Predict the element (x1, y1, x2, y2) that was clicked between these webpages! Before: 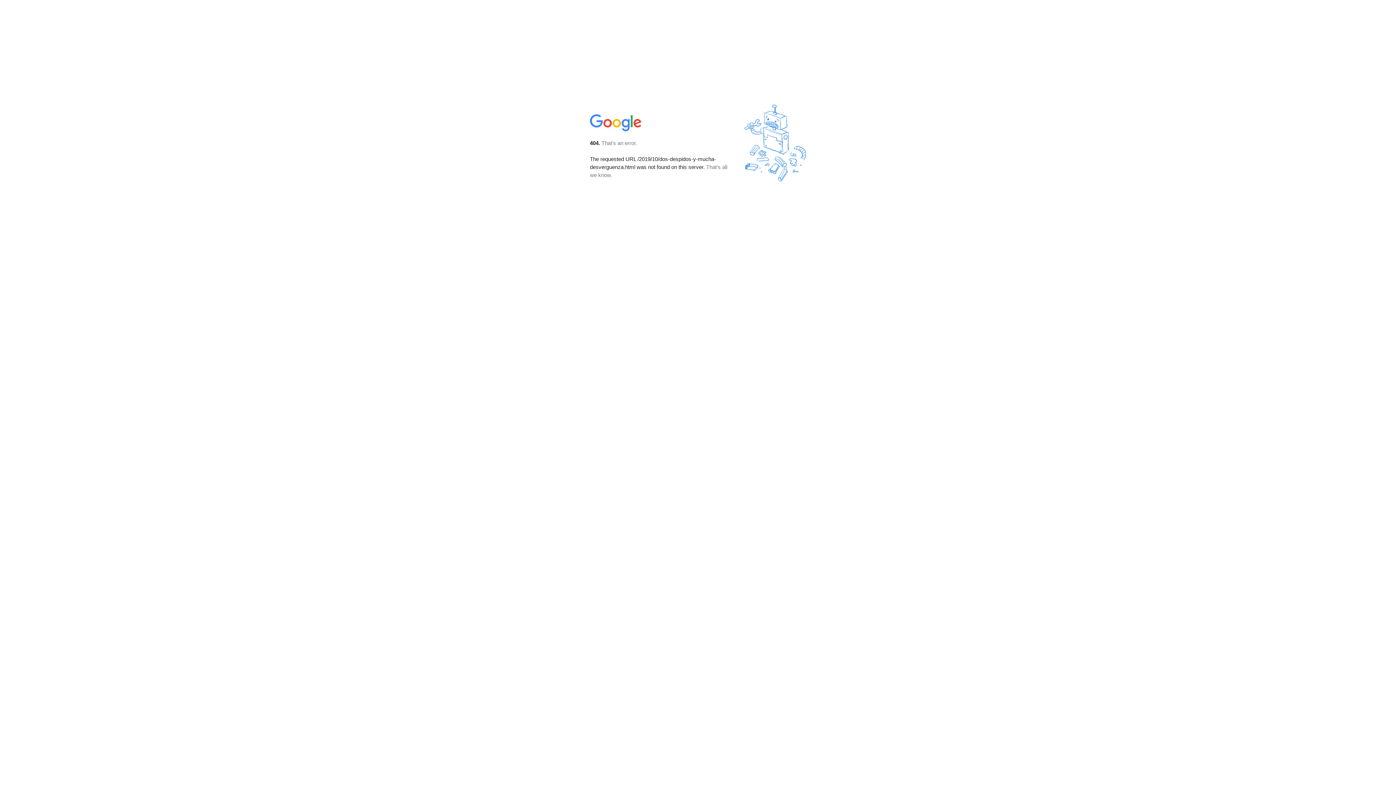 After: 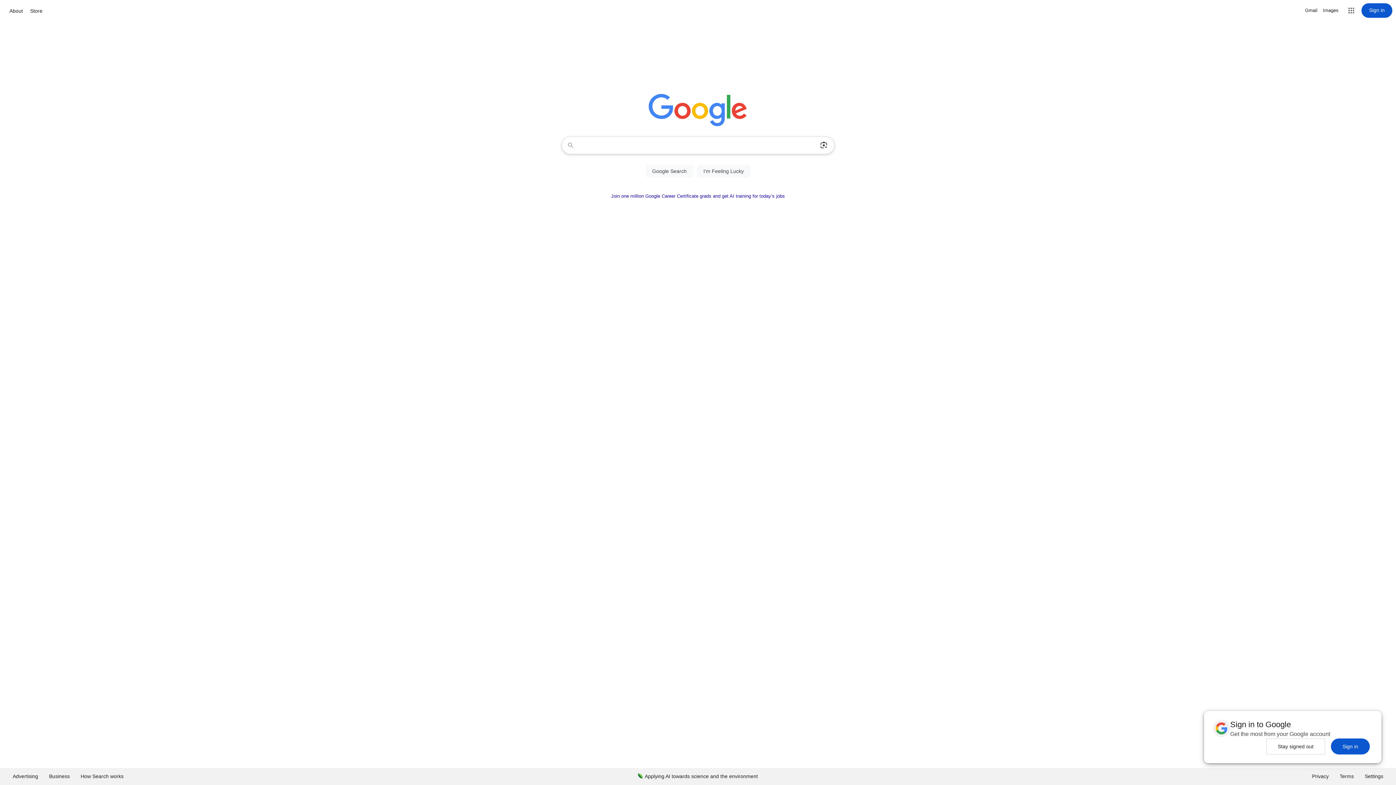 Action: bbox: (590, 127, 642, 134)